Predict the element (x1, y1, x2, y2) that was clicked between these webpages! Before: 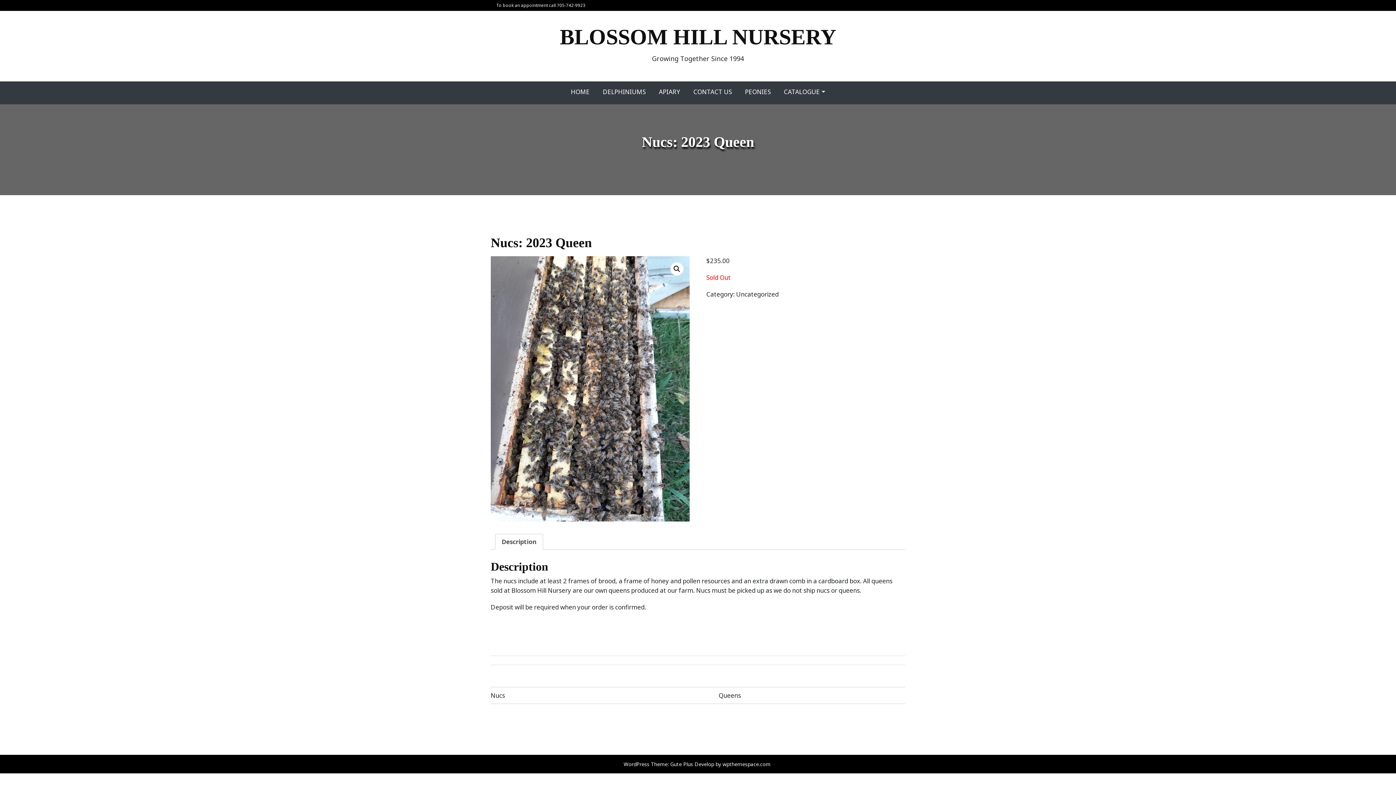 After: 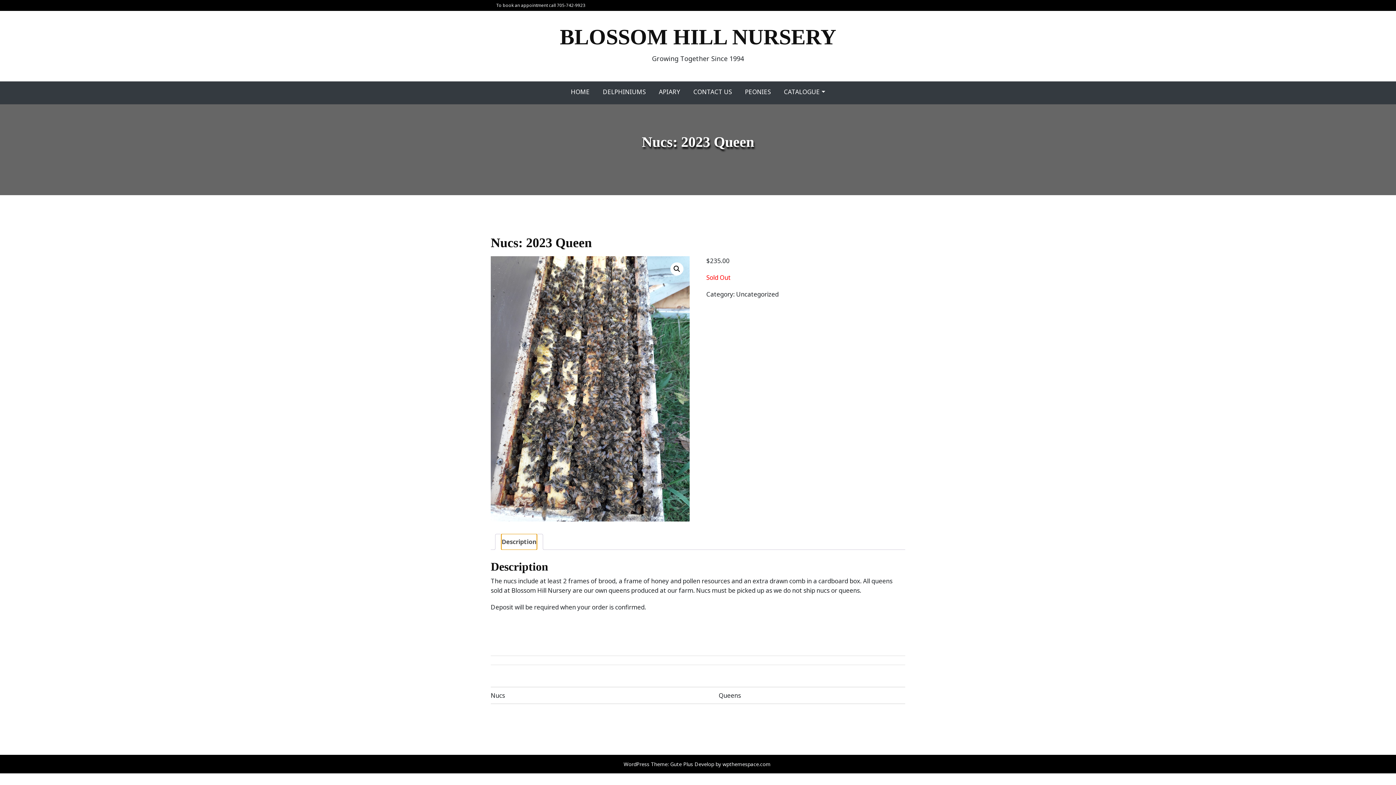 Action: bbox: (501, 534, 536, 549) label: Description